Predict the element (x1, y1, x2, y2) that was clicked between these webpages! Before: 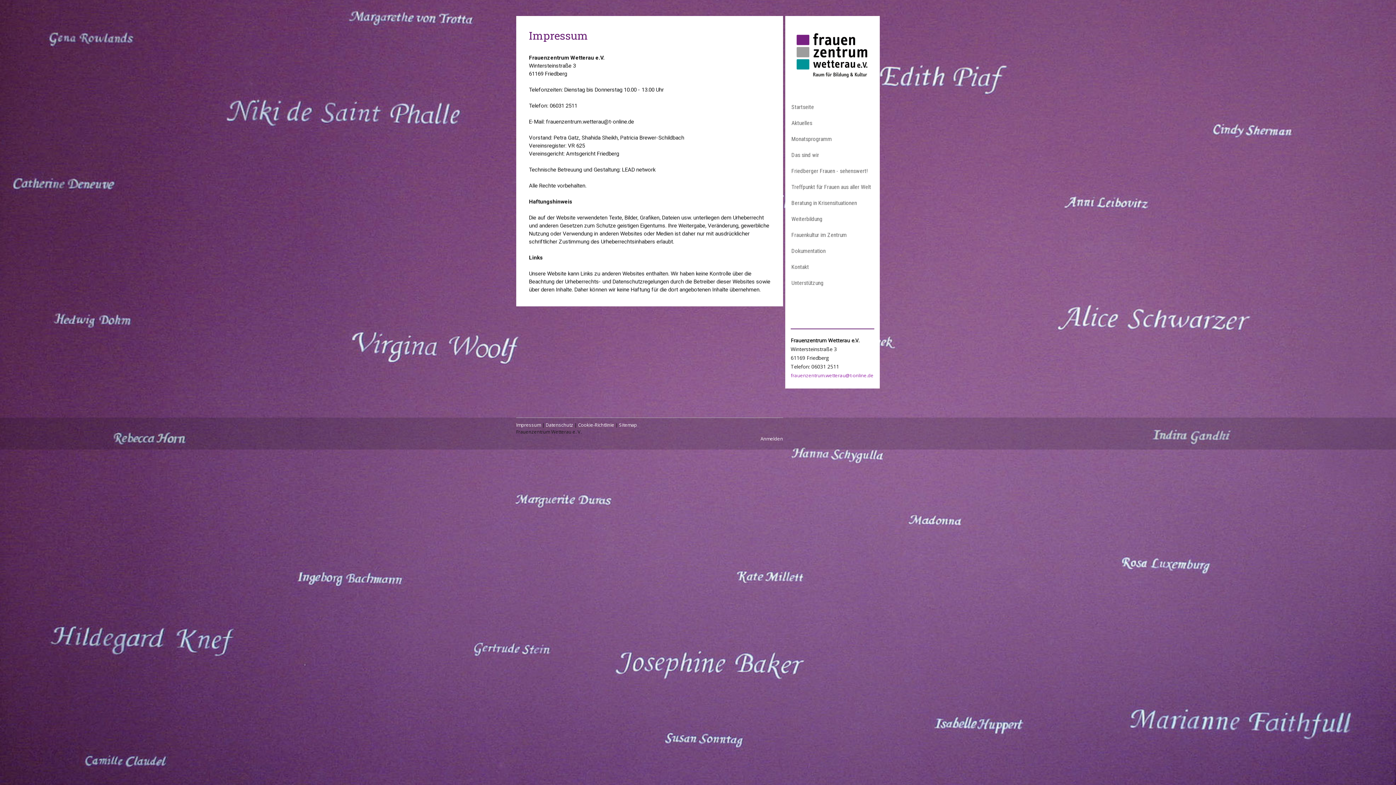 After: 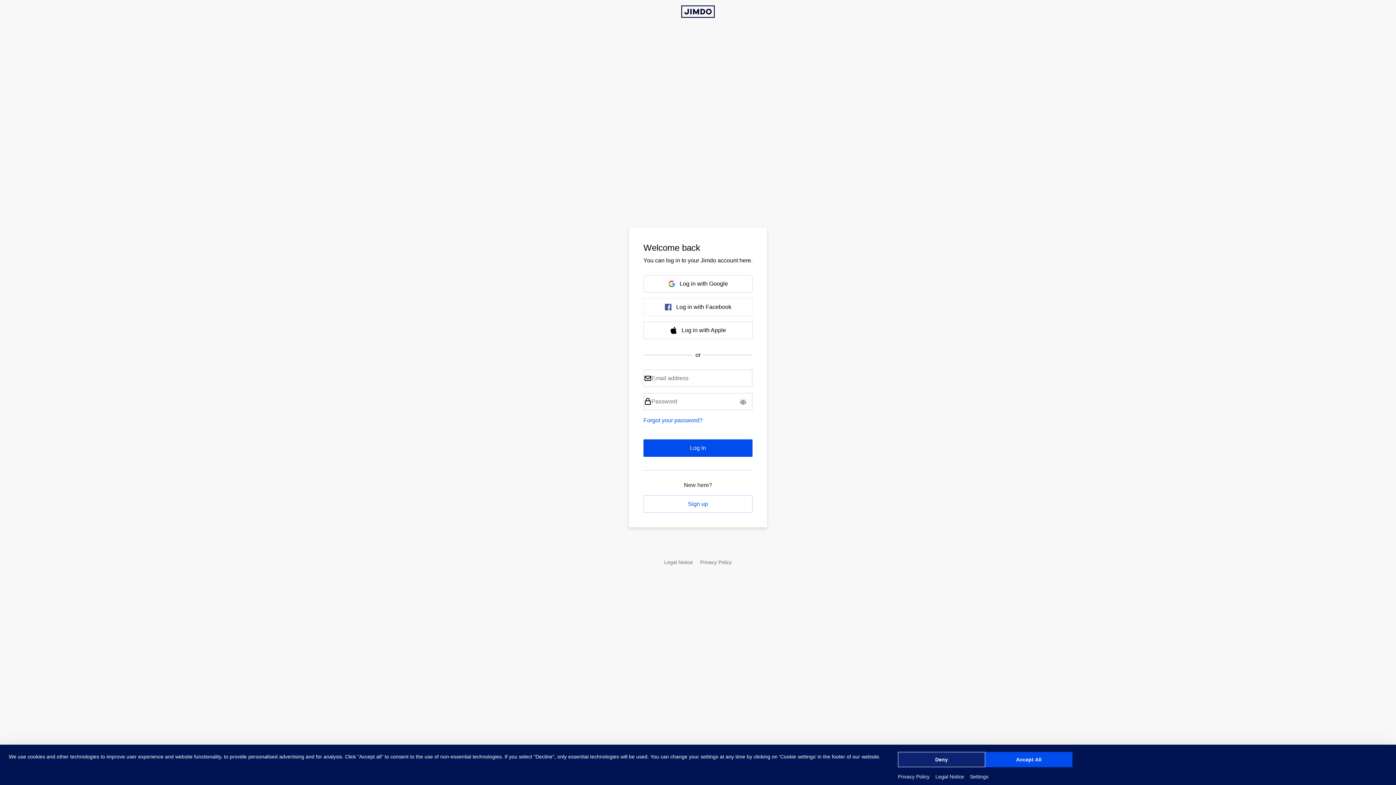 Action: bbox: (760, 435, 783, 442) label: Anmelden